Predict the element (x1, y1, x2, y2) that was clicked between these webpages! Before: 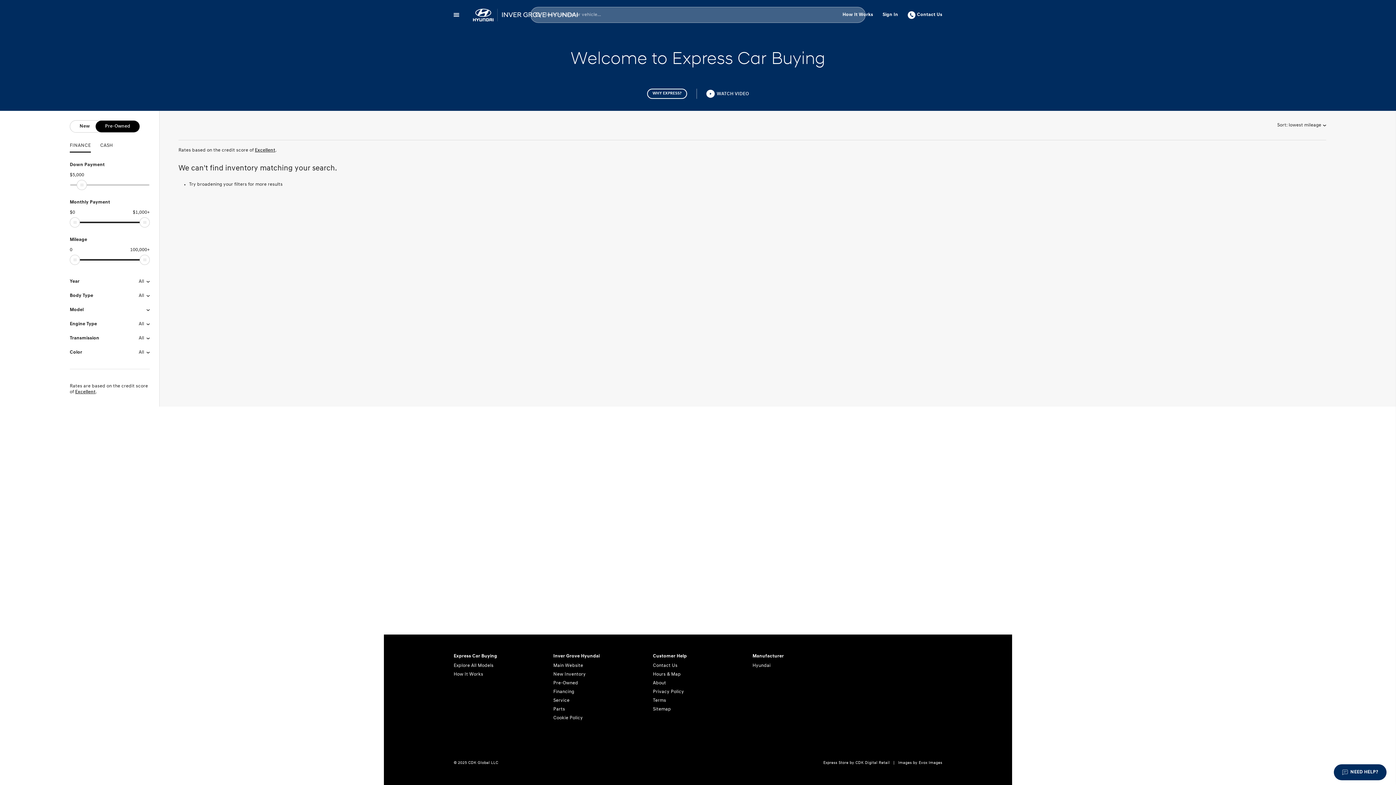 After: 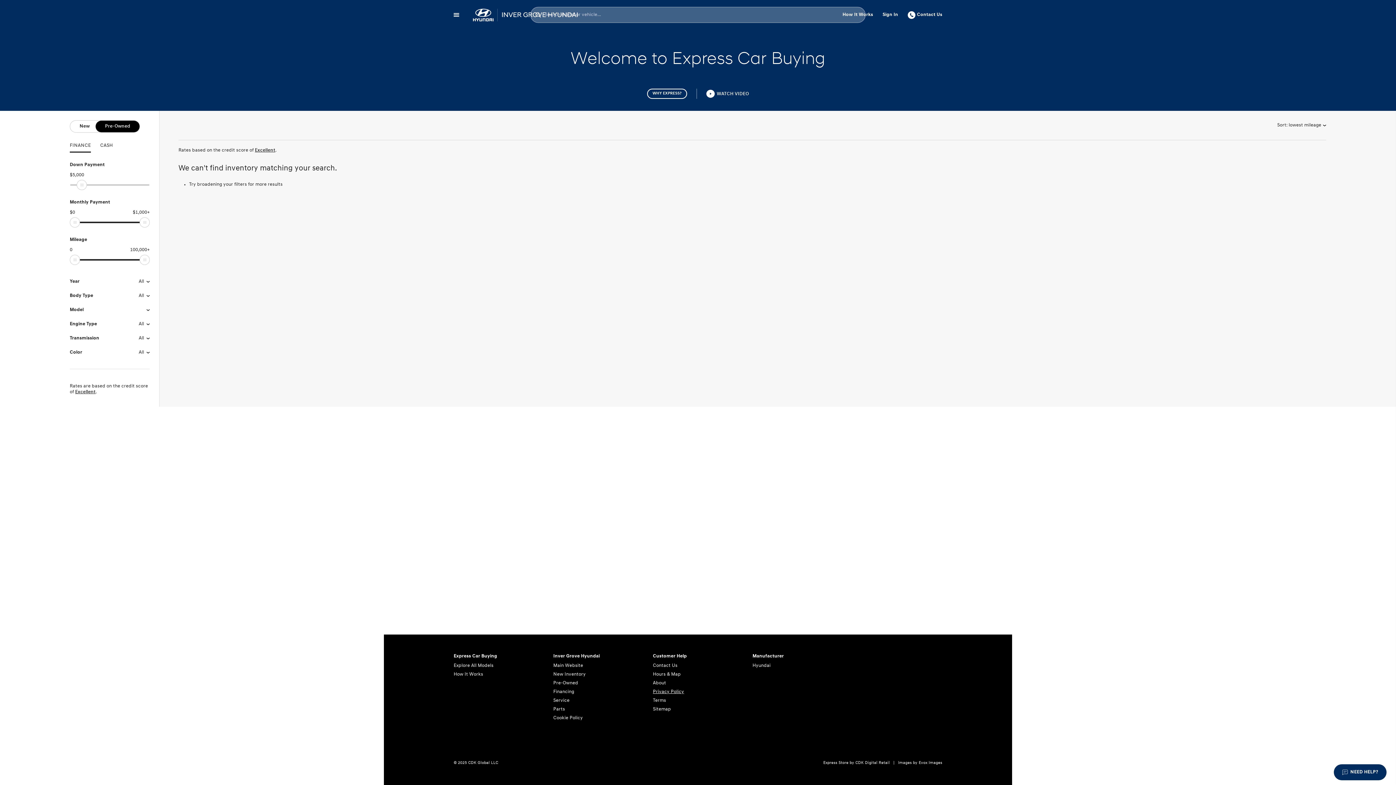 Action: label: Privacy Policy bbox: (653, 688, 743, 696)